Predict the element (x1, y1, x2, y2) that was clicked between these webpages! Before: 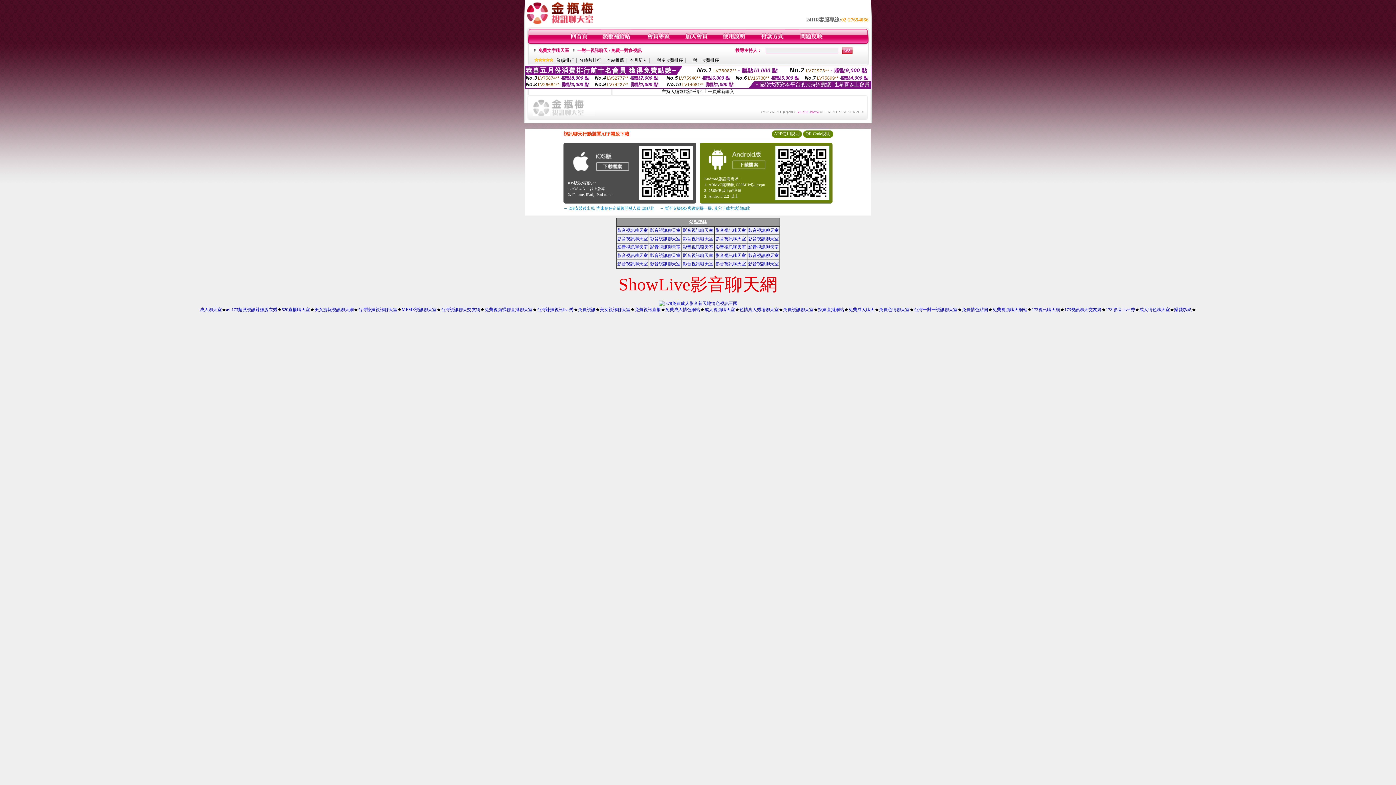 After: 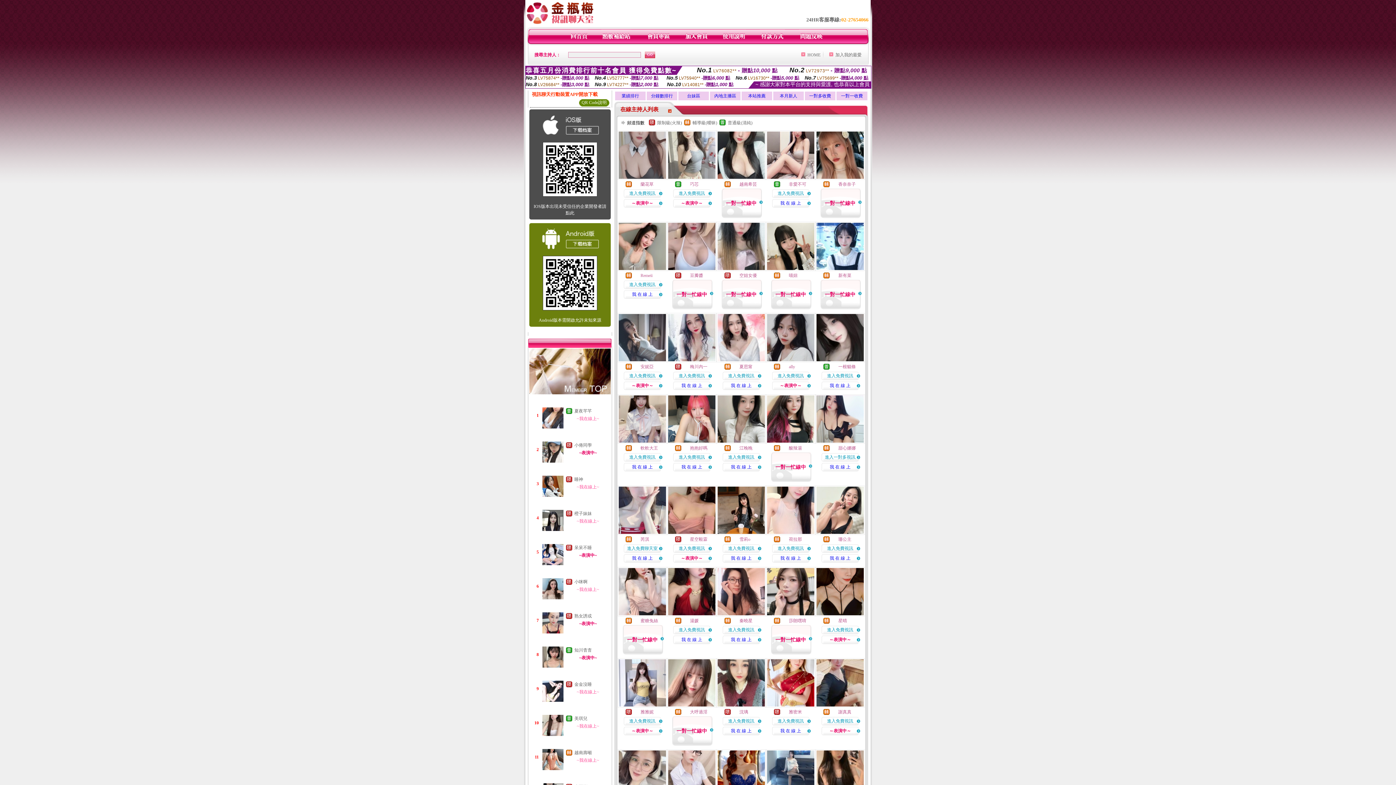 Action: bbox: (570, 40, 588, 45)